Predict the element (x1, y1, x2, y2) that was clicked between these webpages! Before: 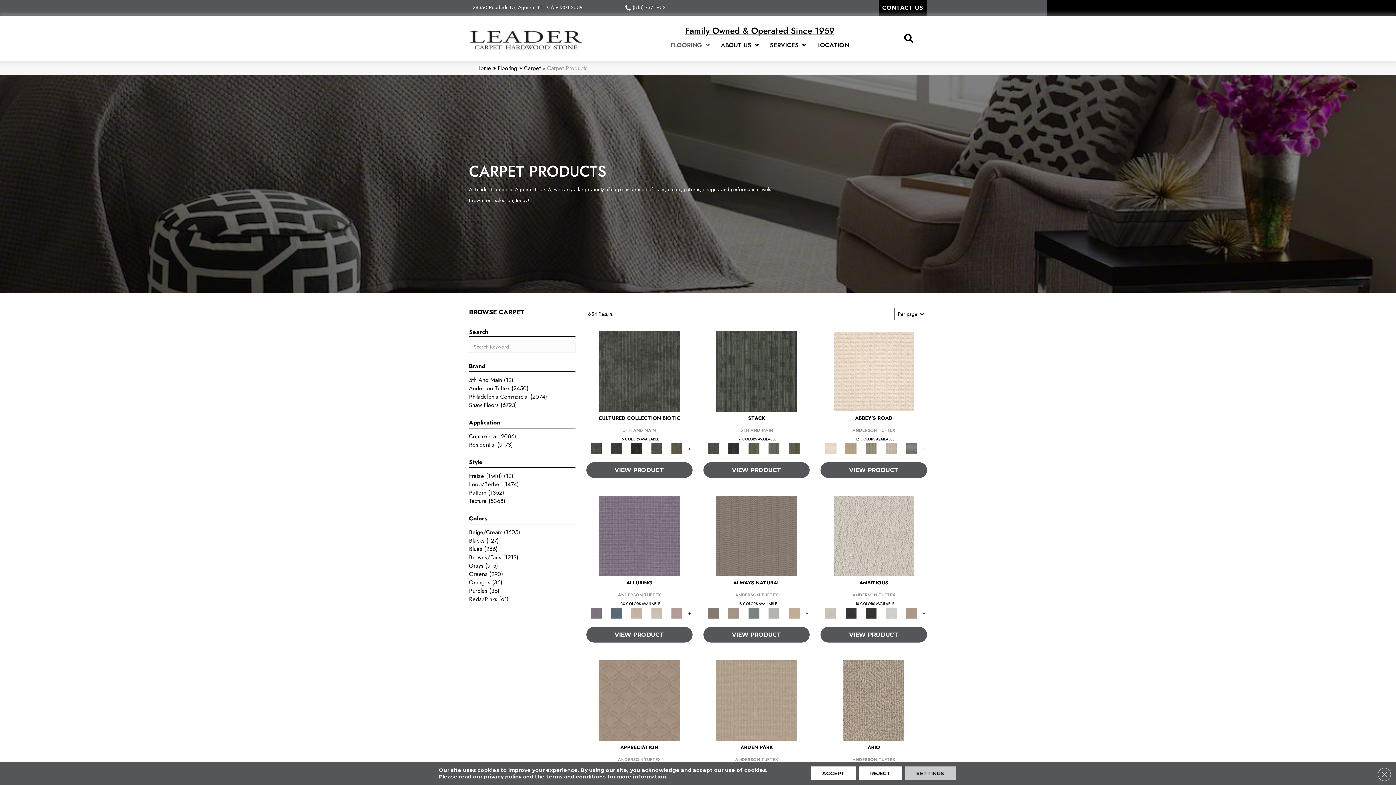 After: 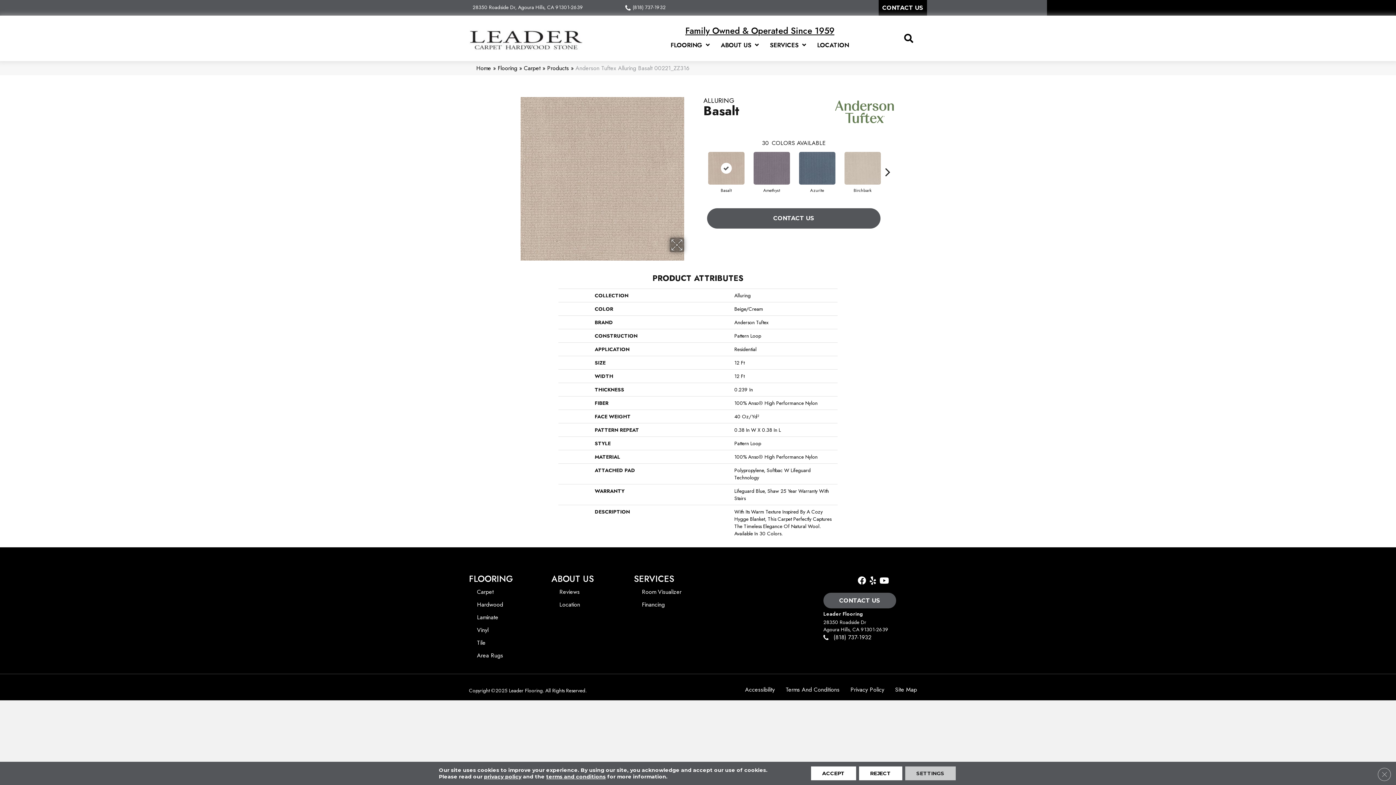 Action: bbox: (627, 609, 645, 616)